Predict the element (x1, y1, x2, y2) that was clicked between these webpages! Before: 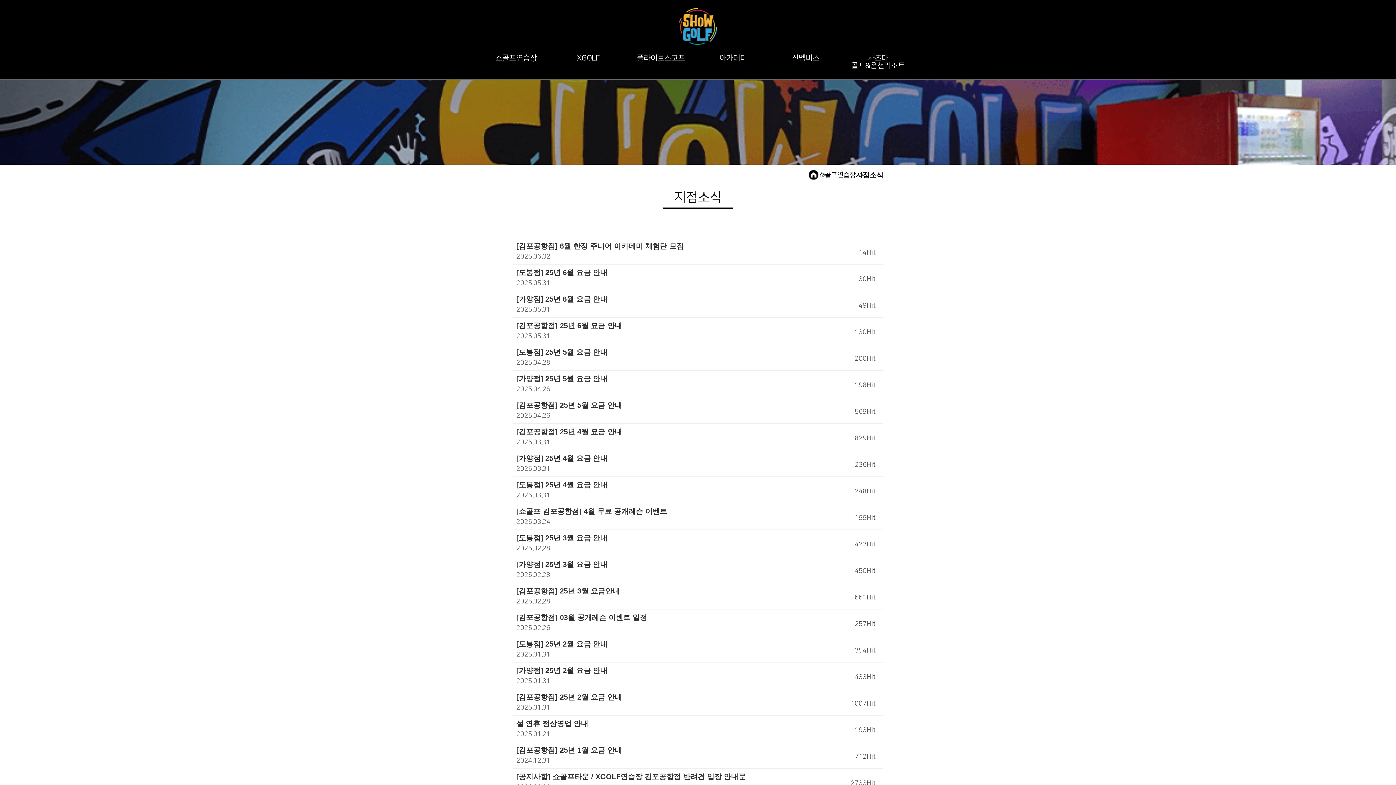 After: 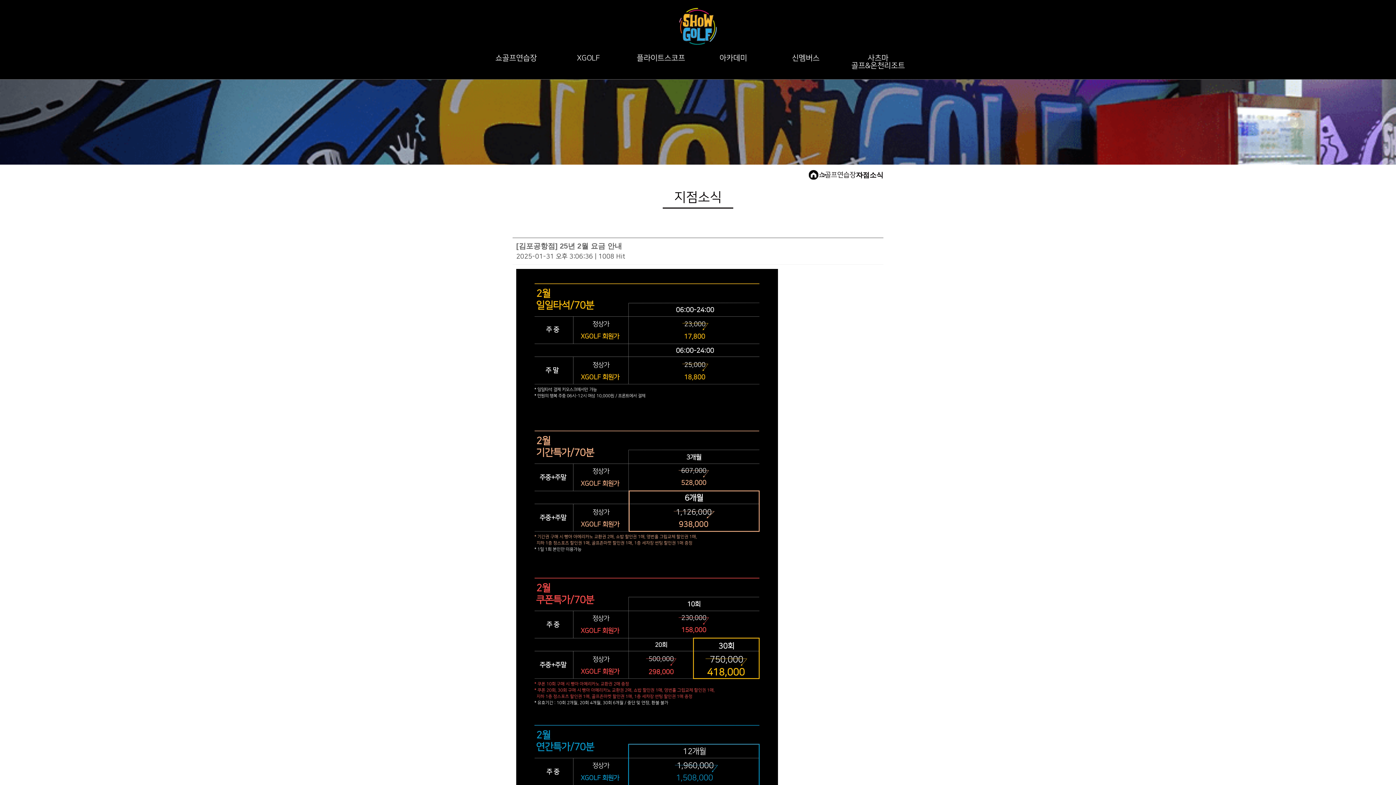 Action: bbox: (512, 689, 883, 715) label: [김포공항점] 25년 2월 요금 안내

2025.01.31

1007Hit